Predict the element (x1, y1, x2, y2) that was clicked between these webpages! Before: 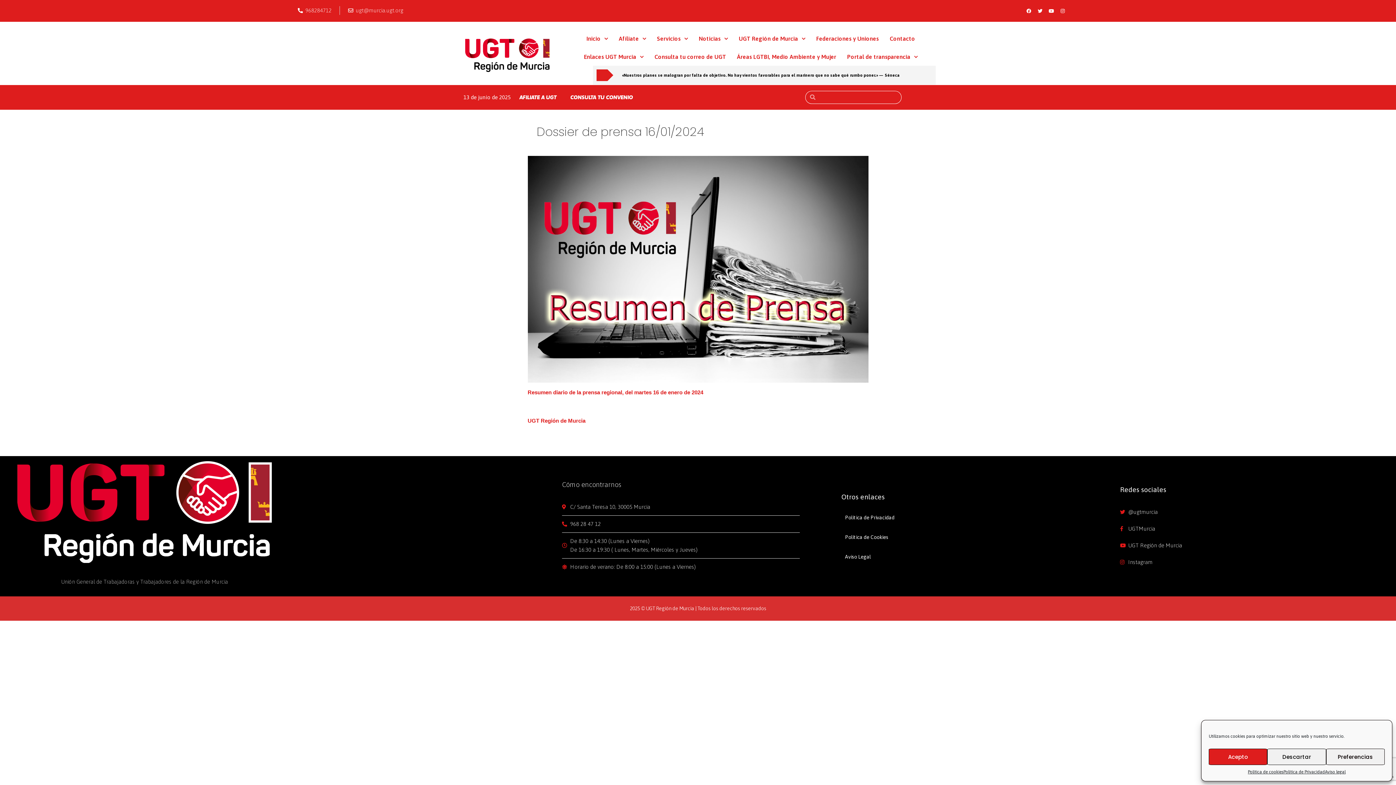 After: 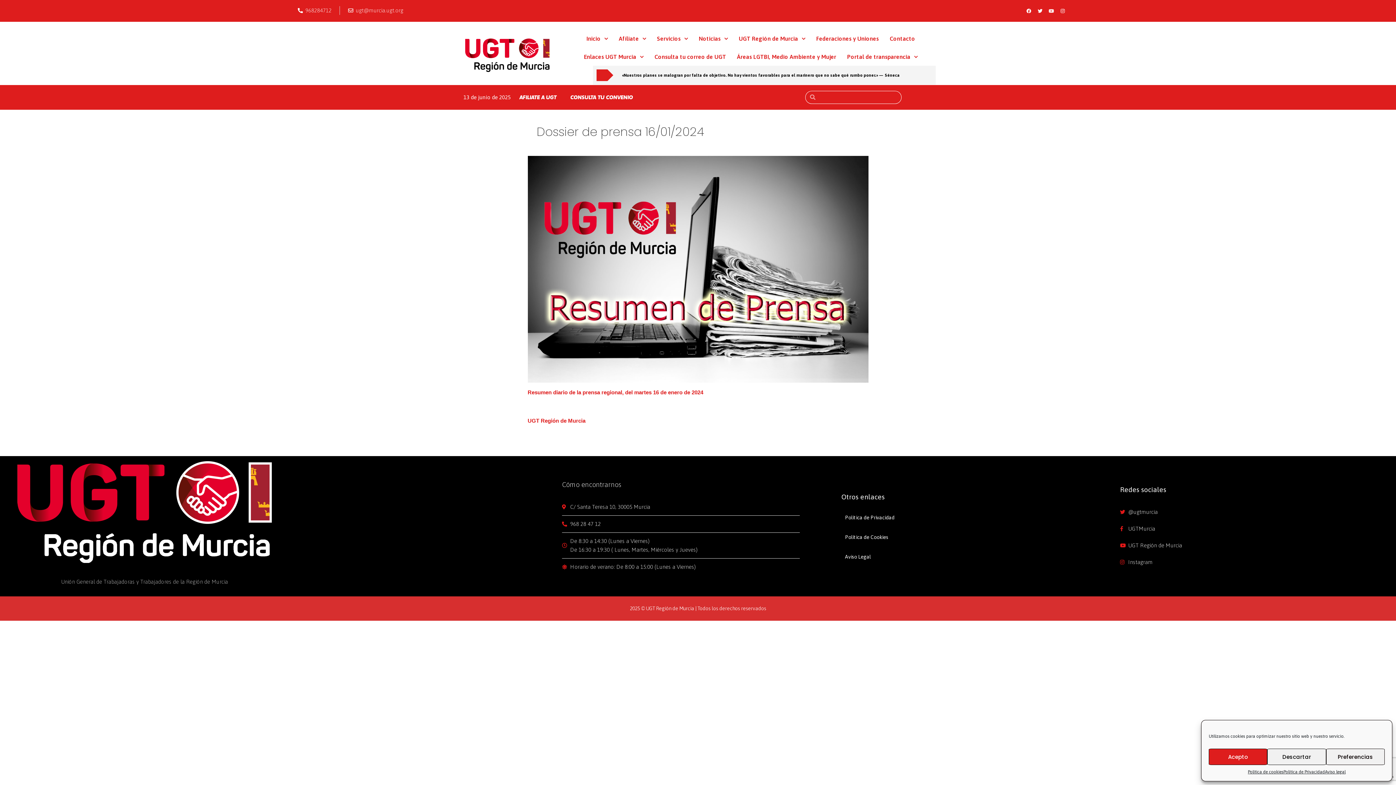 Action: label: Youtube bbox: (1046, 6, 1056, 15)